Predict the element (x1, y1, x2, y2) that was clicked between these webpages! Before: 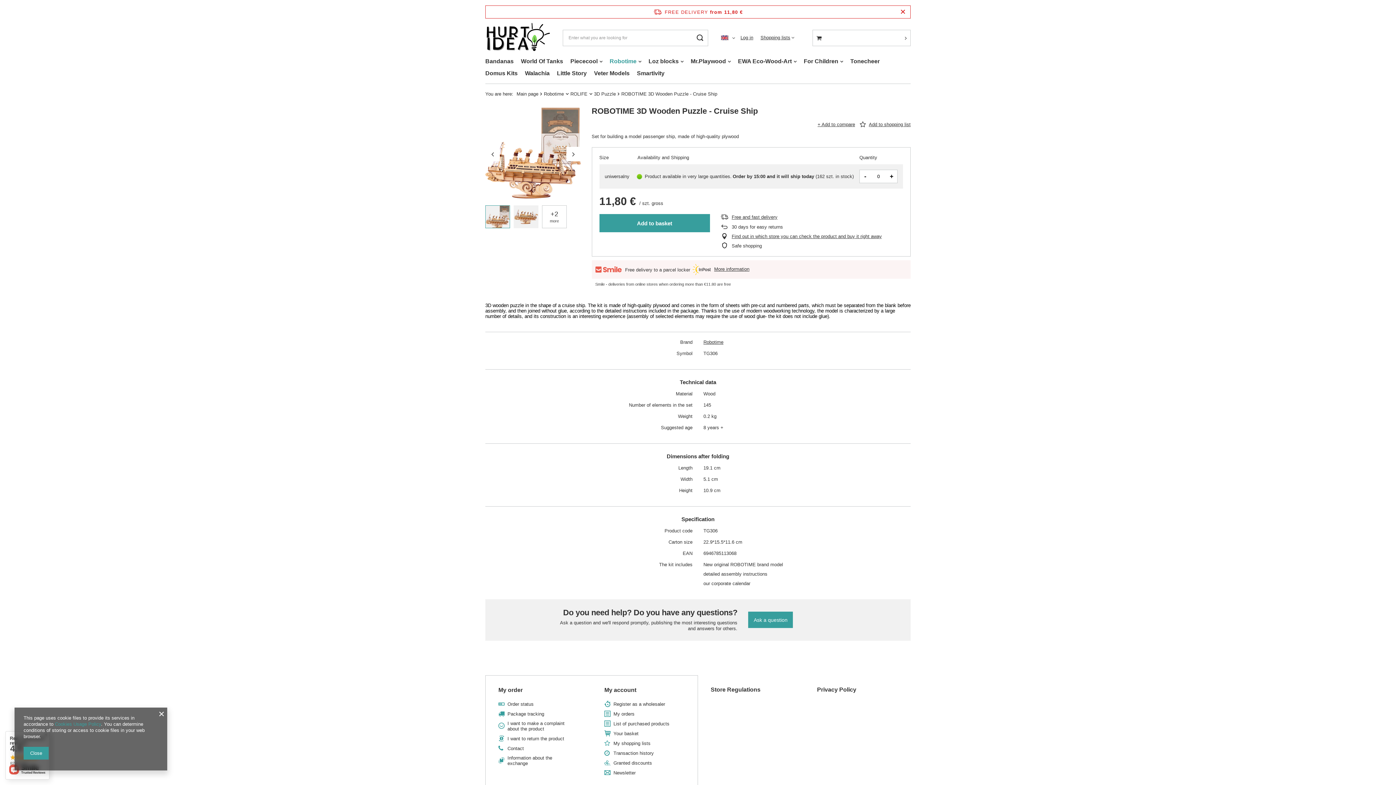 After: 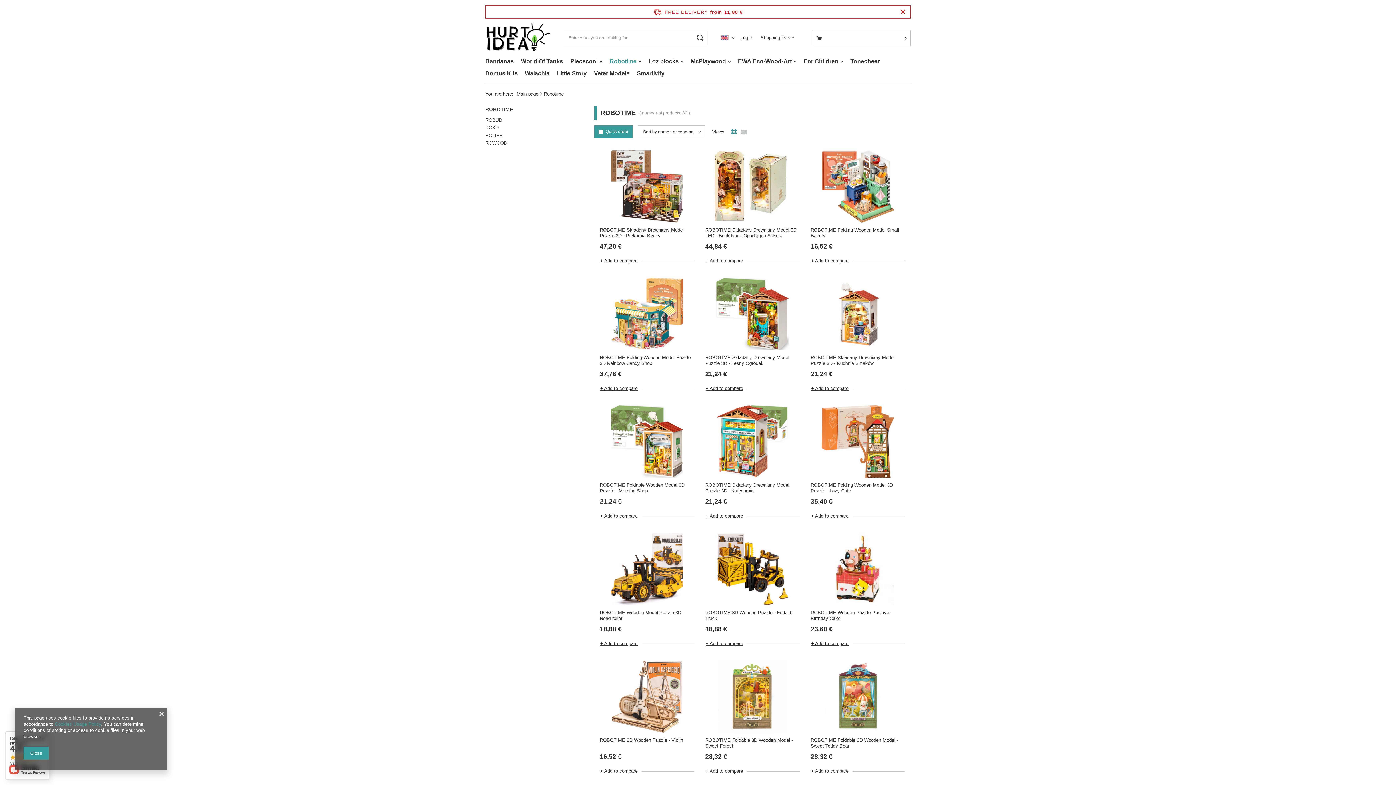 Action: label: Robotime bbox: (544, 91, 564, 96)